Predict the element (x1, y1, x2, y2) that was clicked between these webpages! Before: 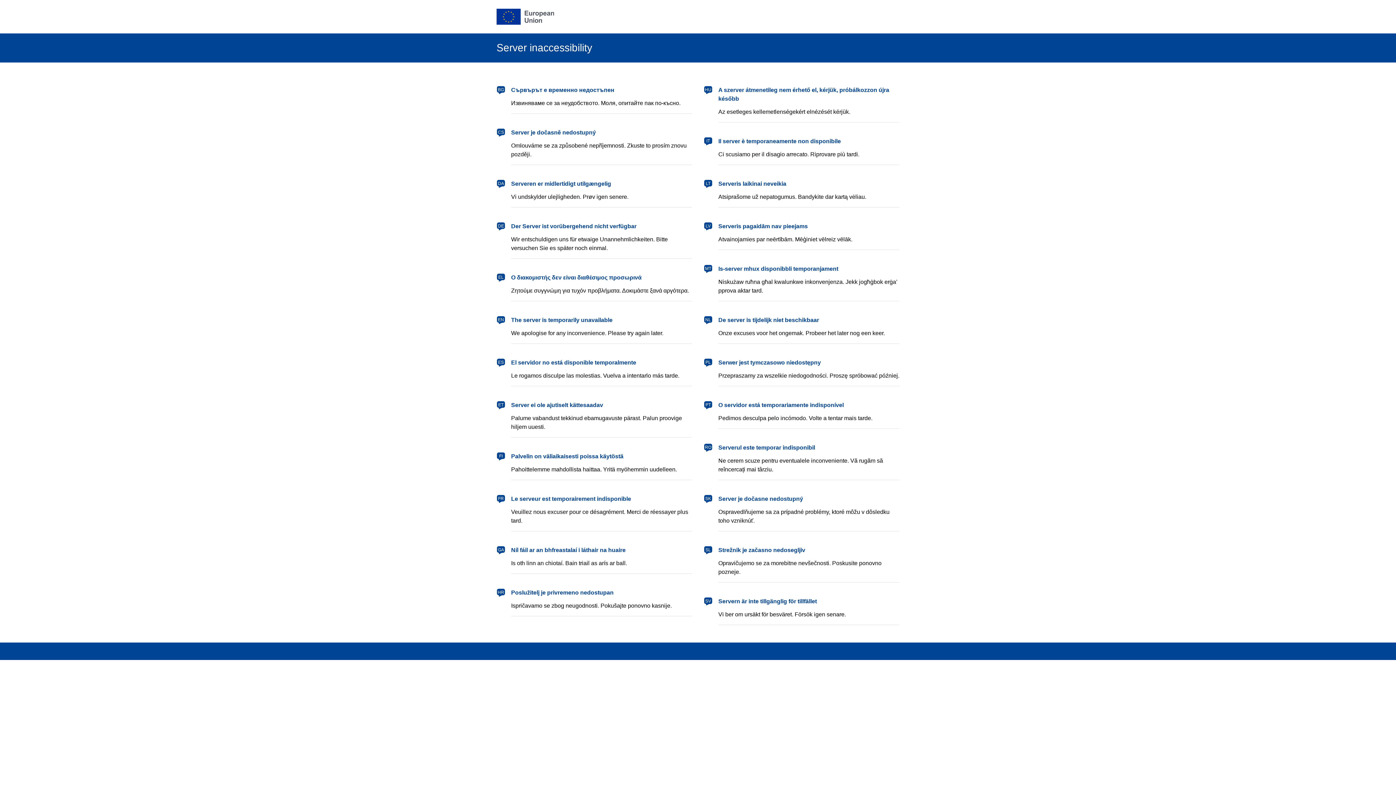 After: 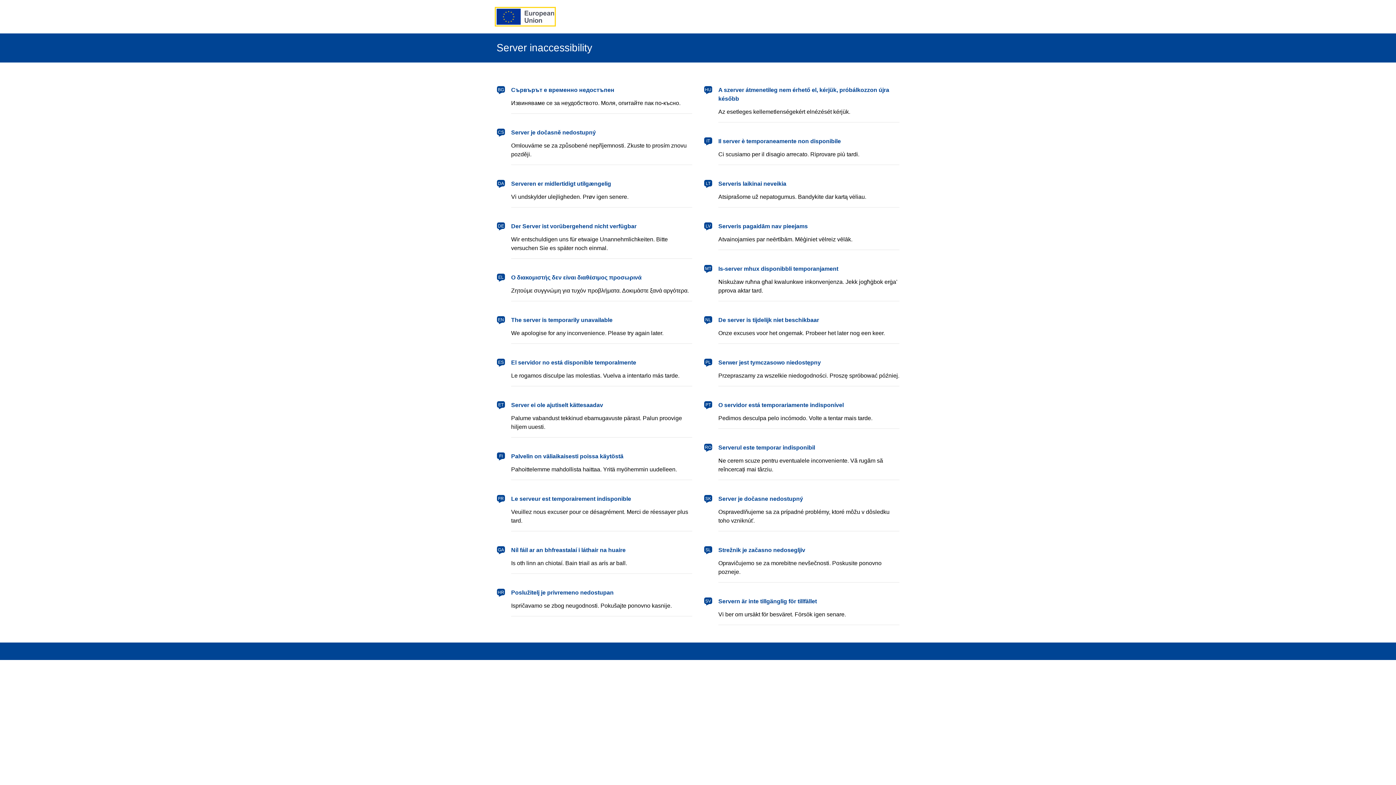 Action: bbox: (496, 8, 554, 24) label: European Union